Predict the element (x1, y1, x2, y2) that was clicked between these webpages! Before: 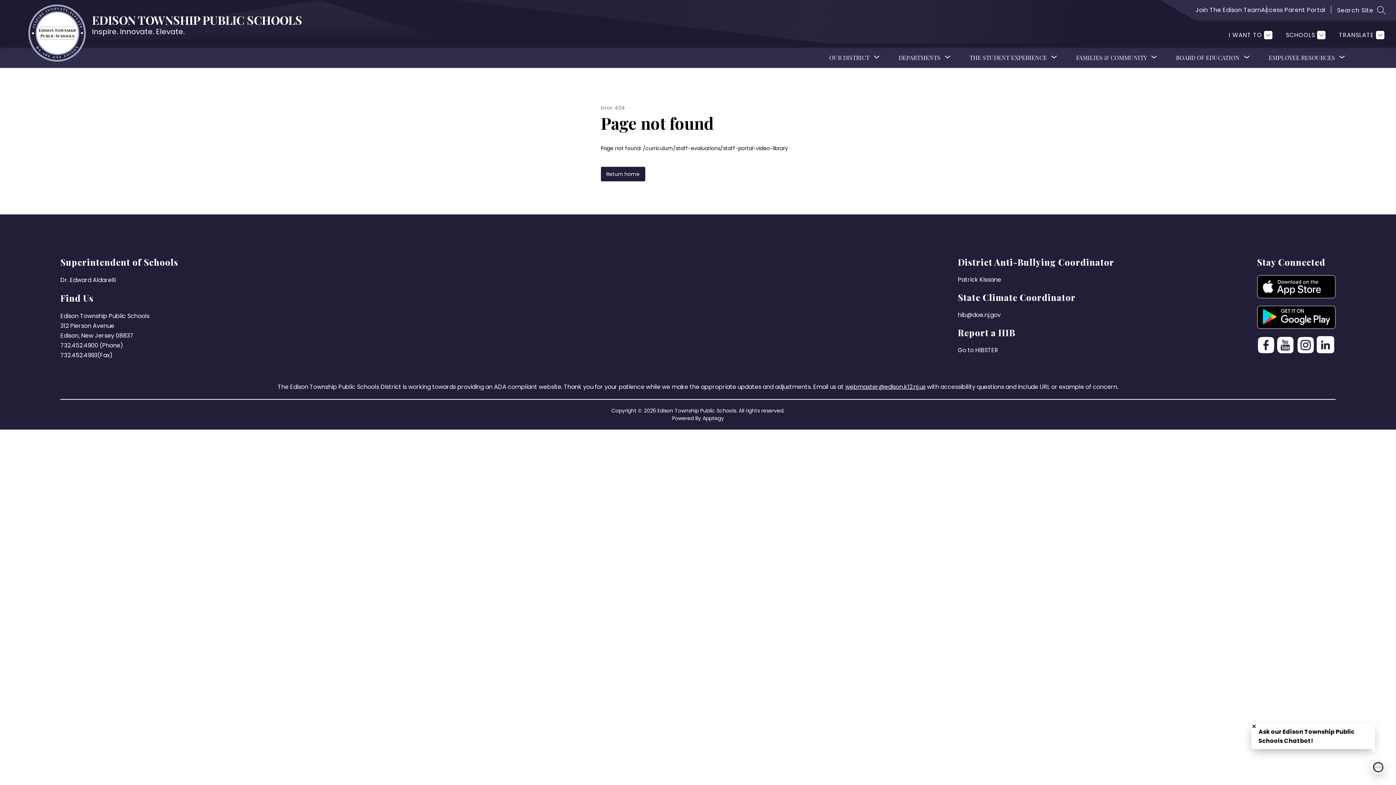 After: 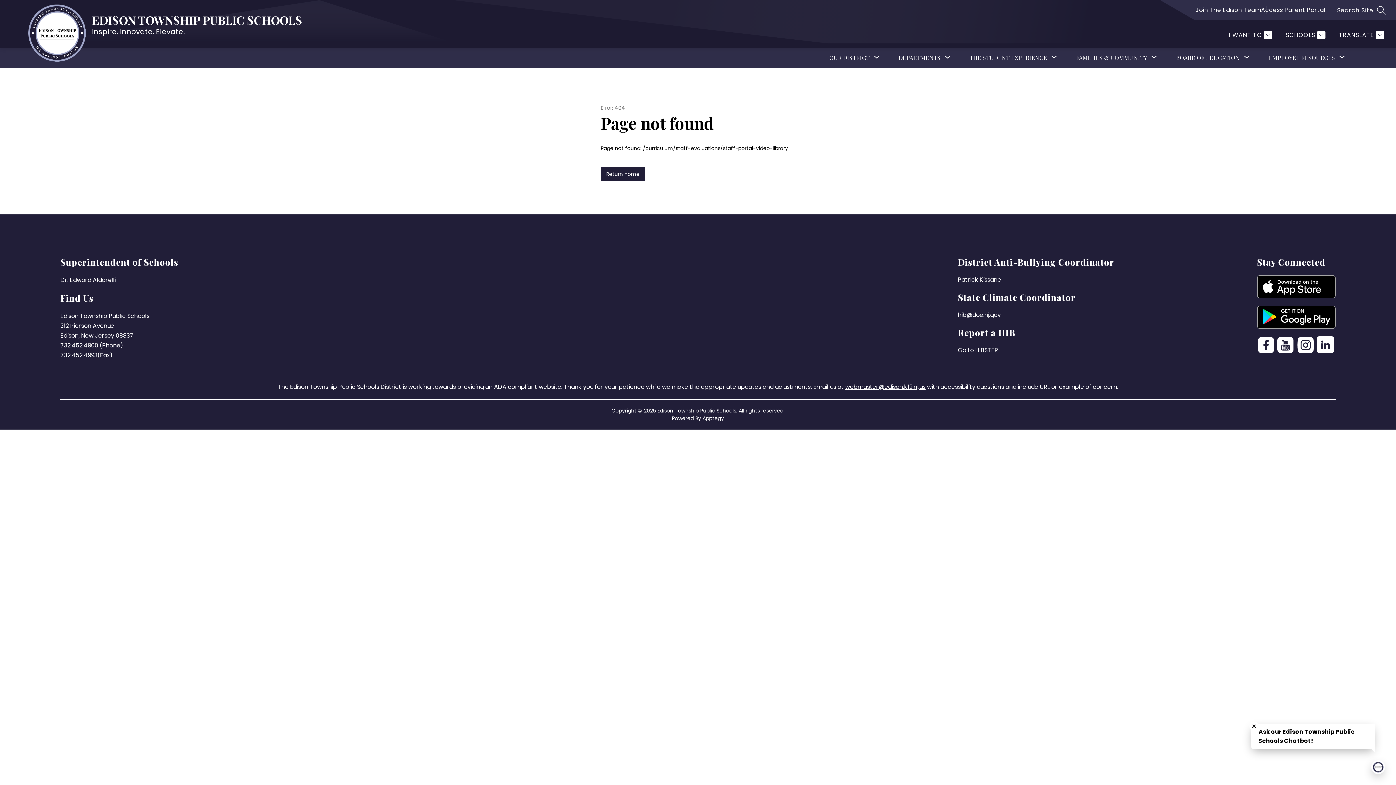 Action: bbox: (958, 275, 1001, 284) label: Patrick Kissane